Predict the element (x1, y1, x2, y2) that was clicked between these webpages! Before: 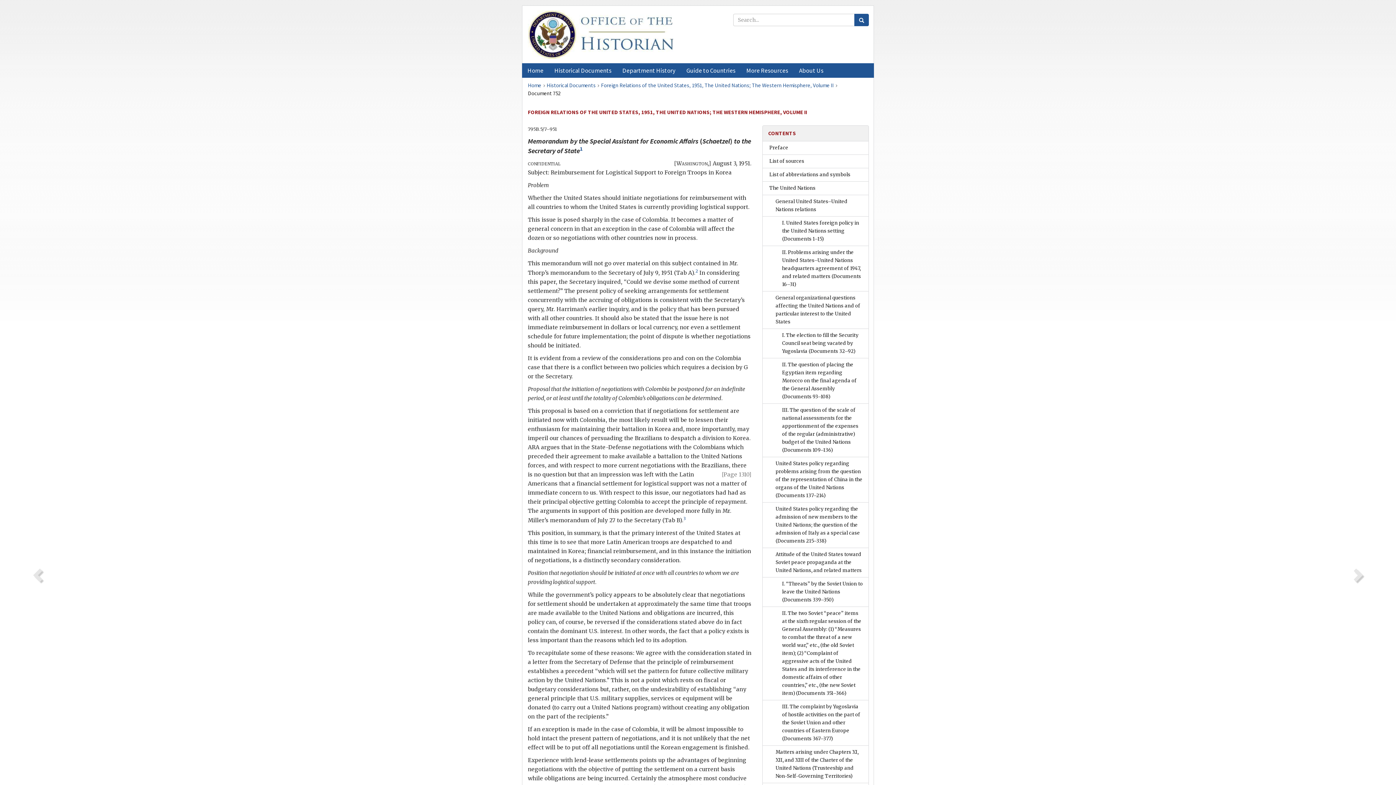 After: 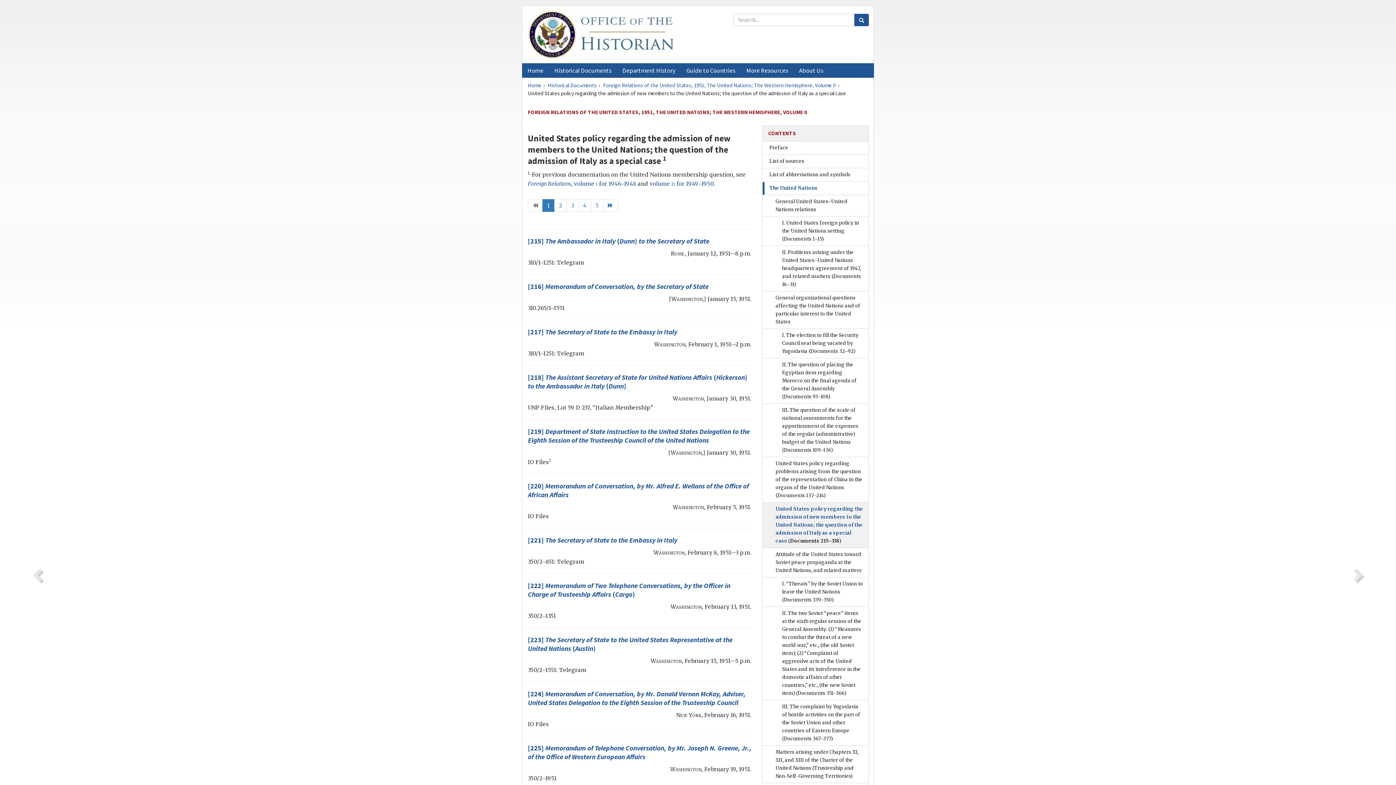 Action: label: United States policy regarding the admission of new members to the United Nations; the question of the admission of Italy as a special case (Documents 215–338) bbox: (763, 503, 868, 548)